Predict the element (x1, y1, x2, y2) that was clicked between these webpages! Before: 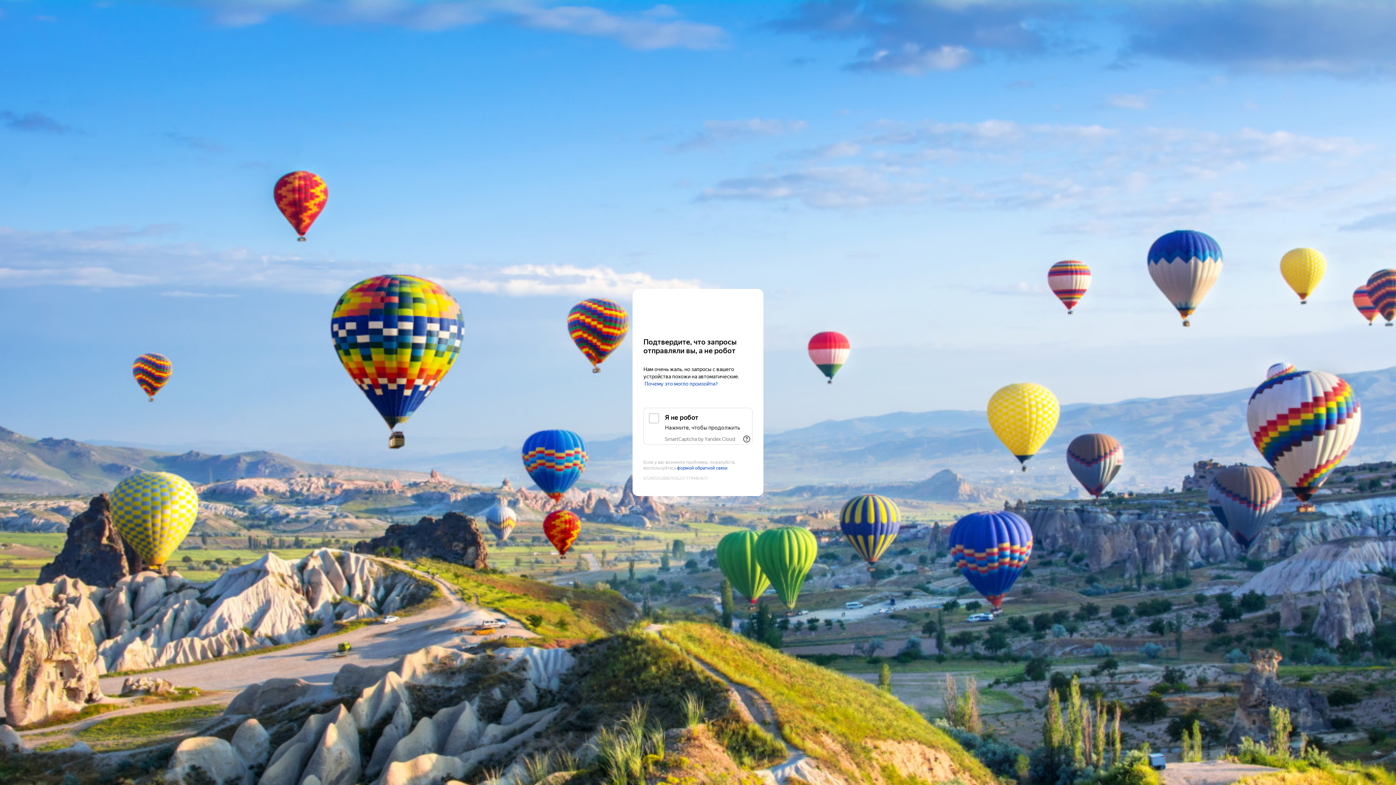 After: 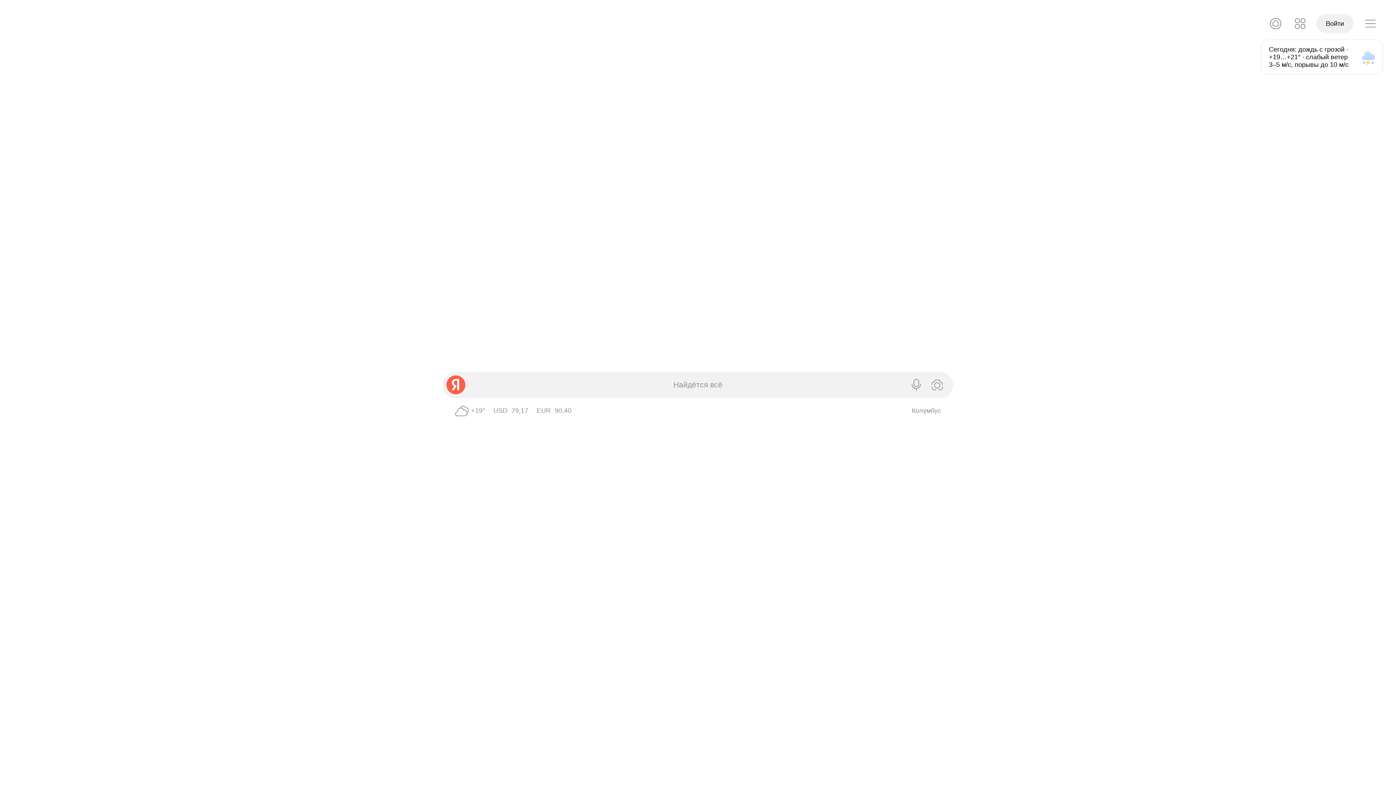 Action: label: Yandex bbox: (643, 303, 752, 316)